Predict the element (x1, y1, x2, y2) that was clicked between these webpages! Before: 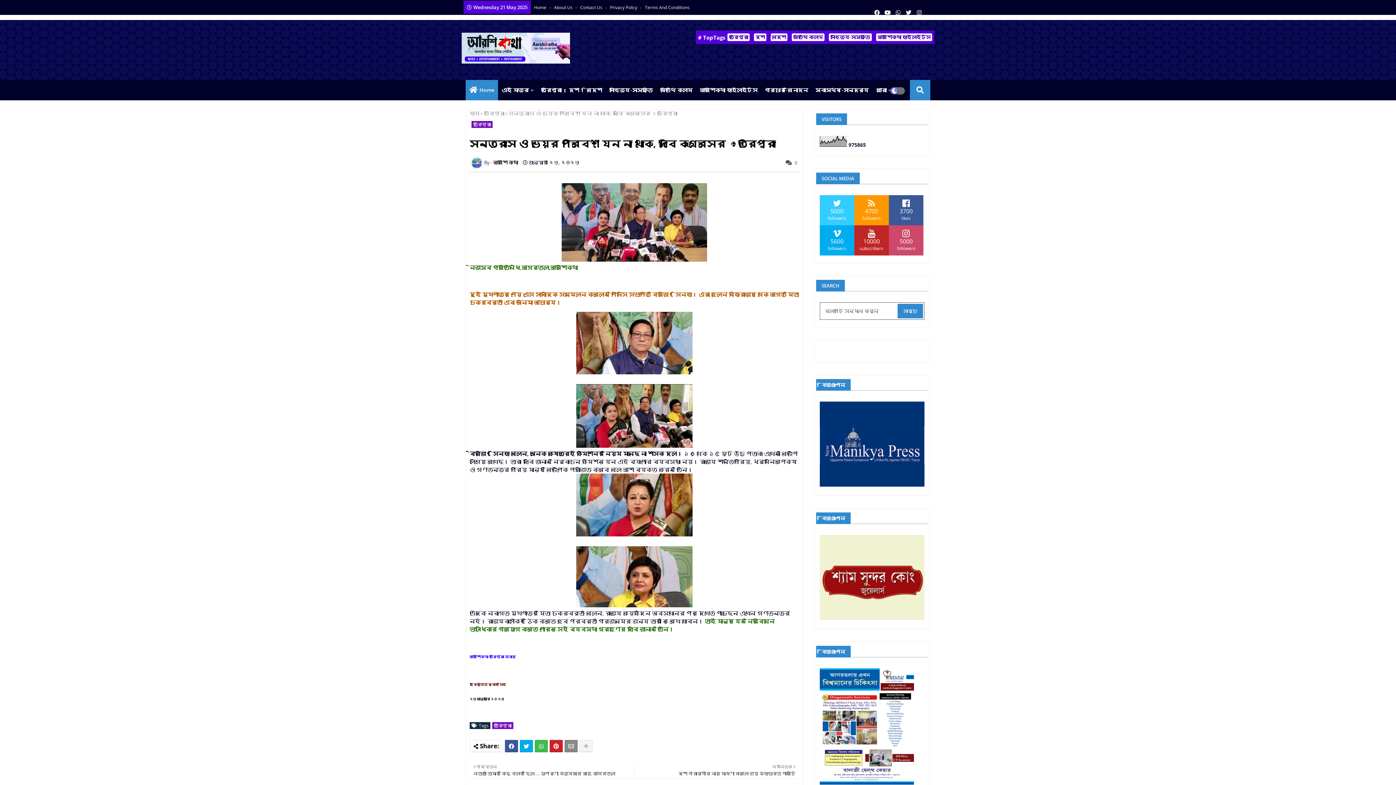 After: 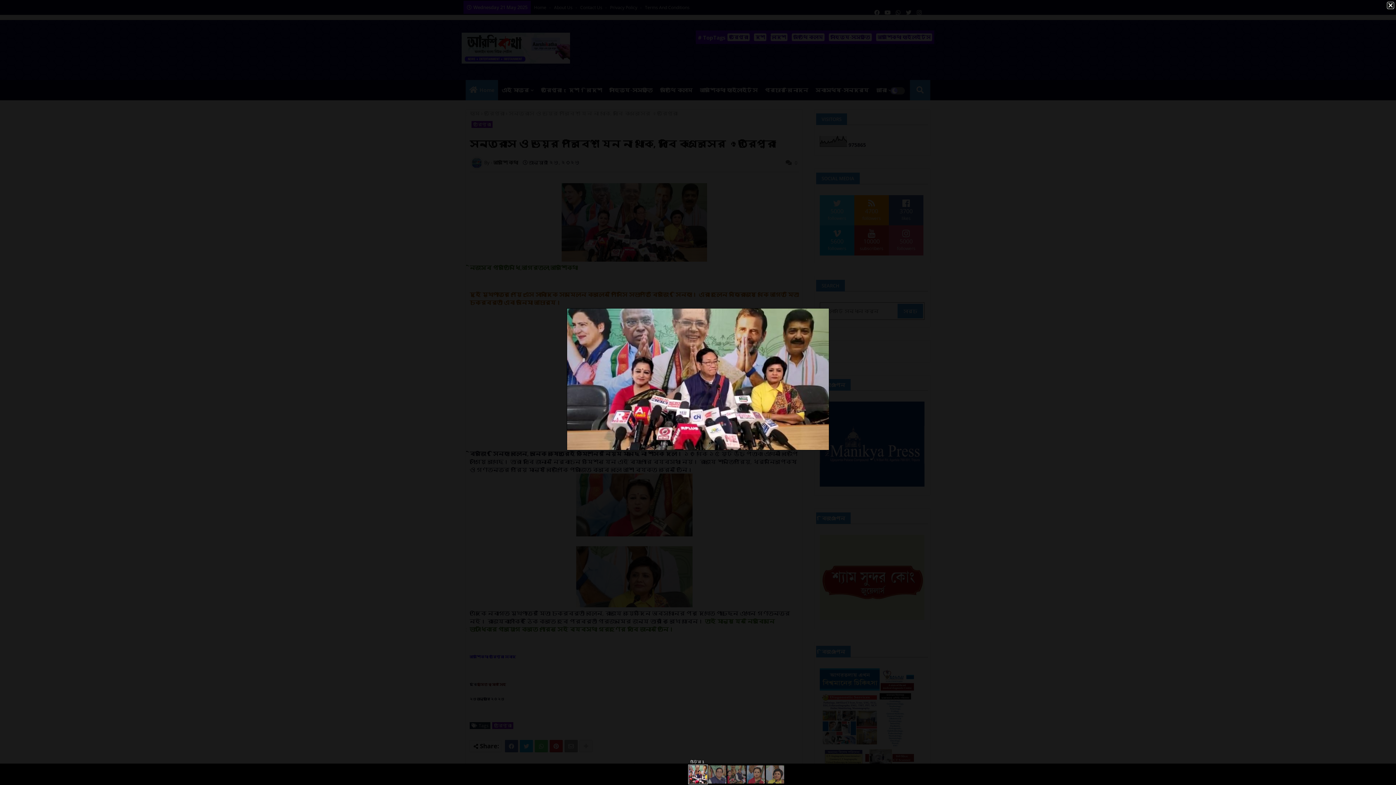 Action: bbox: (561, 255, 707, 263)